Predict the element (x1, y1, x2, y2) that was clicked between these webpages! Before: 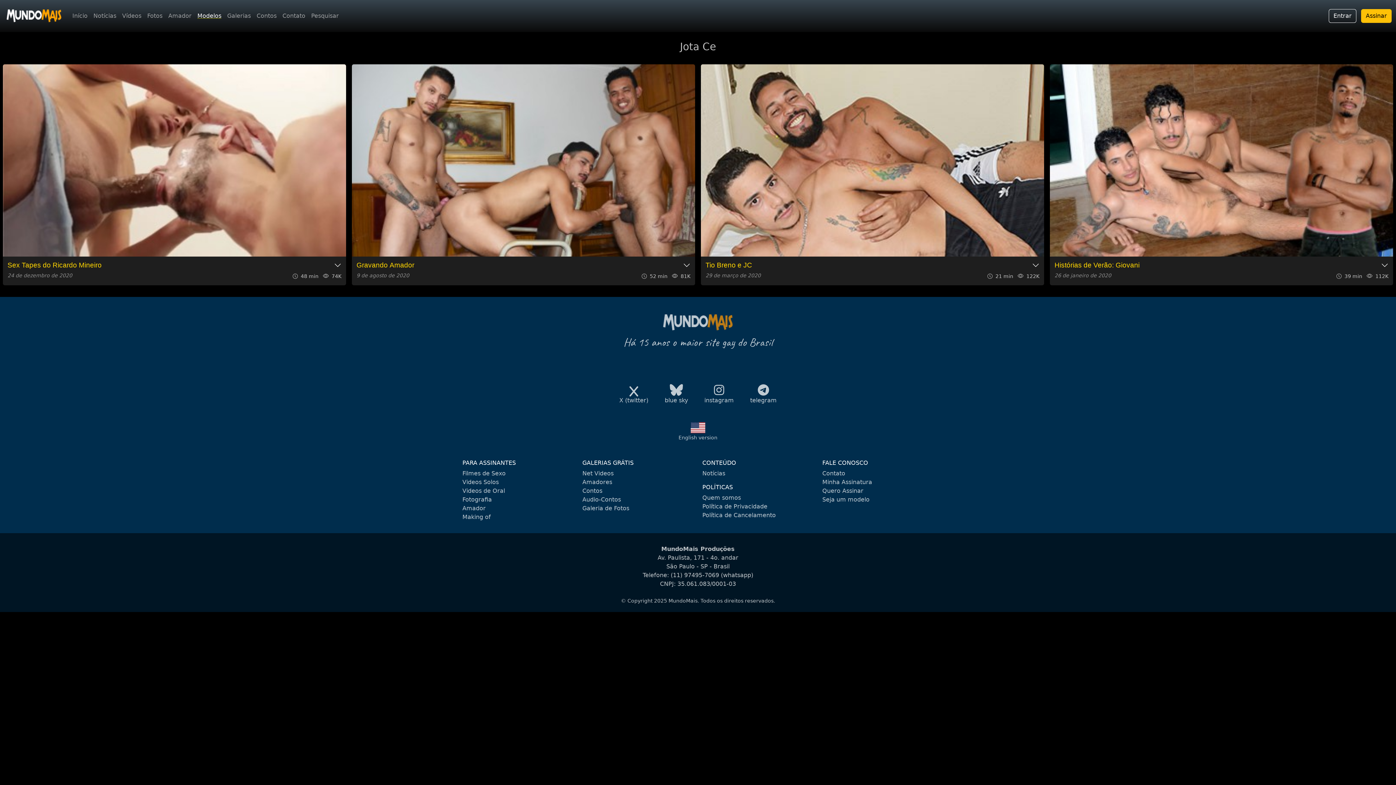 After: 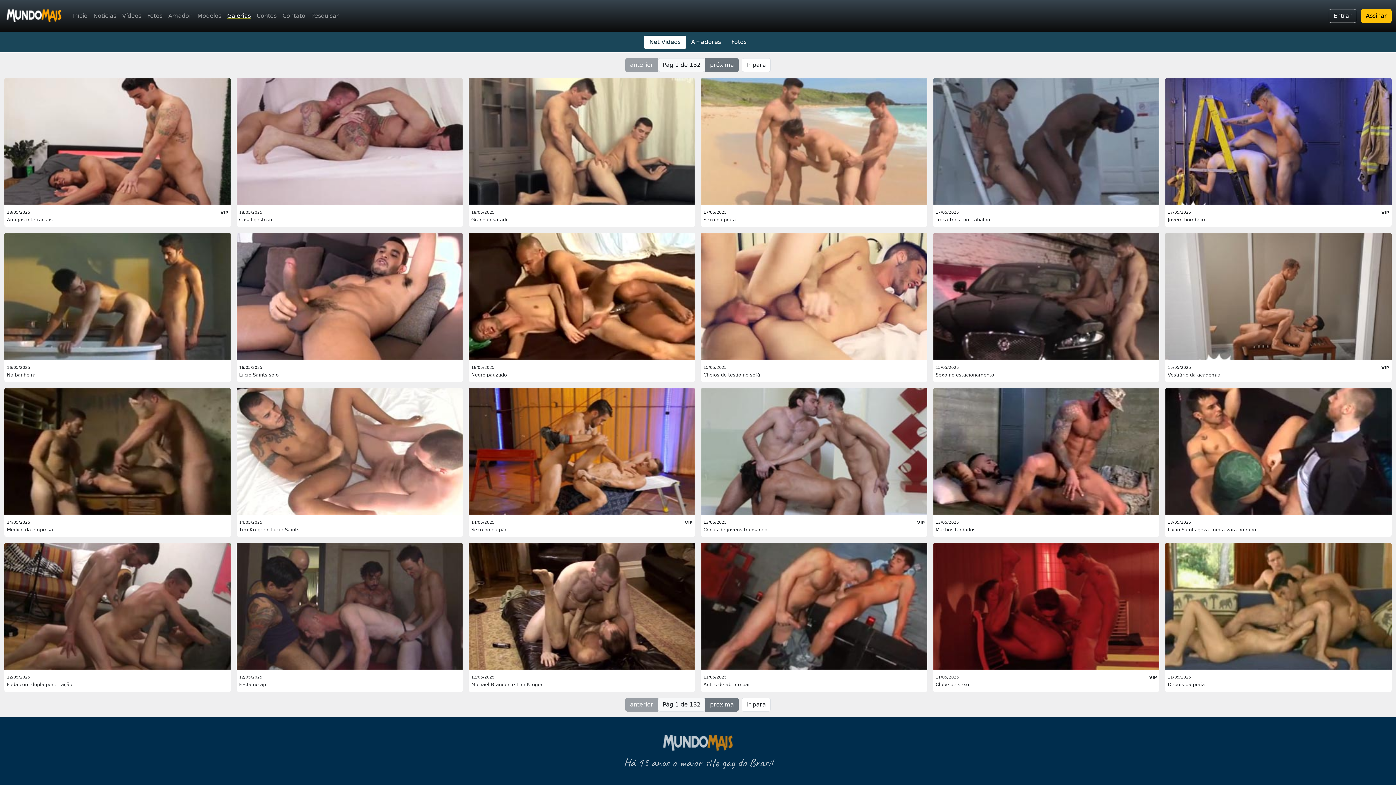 Action: label: Galerias bbox: (224, 8, 253, 23)